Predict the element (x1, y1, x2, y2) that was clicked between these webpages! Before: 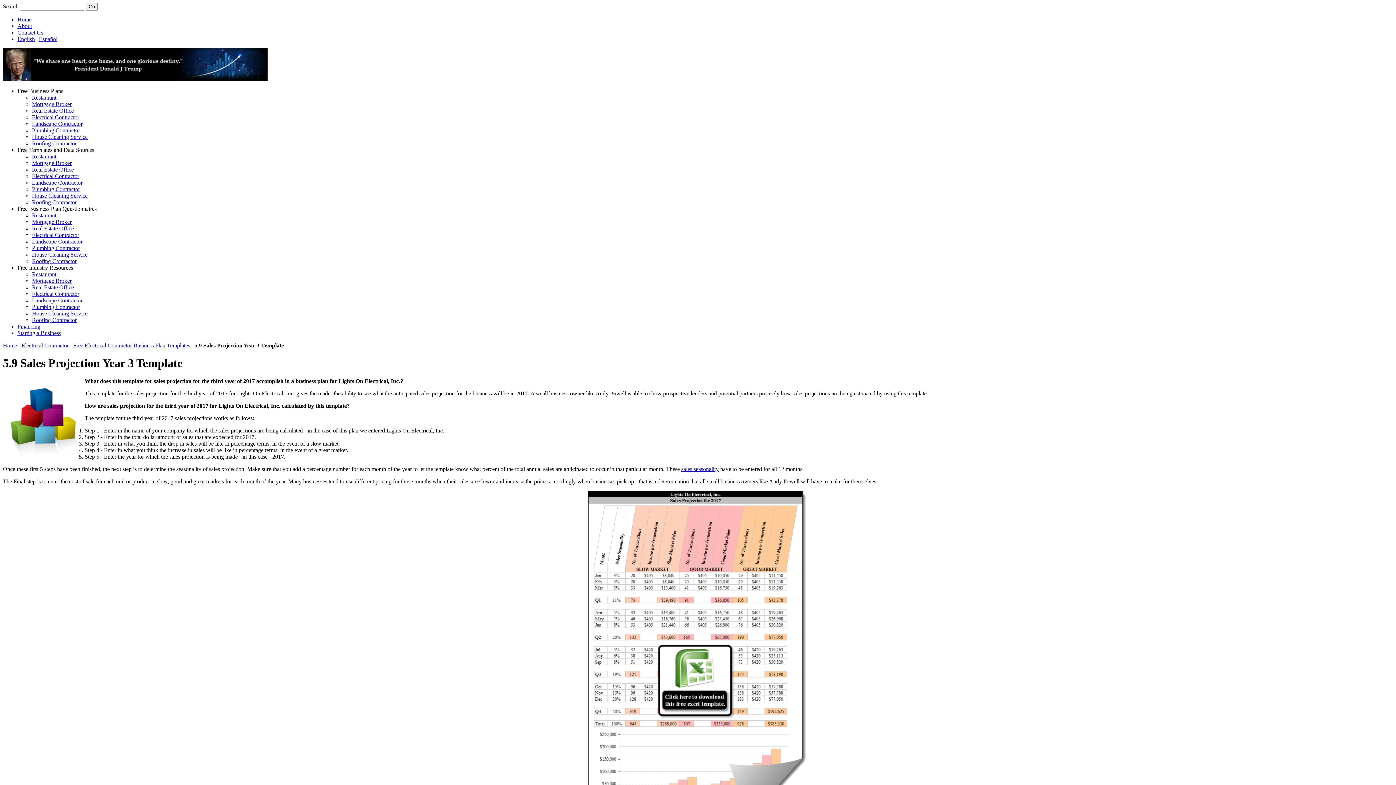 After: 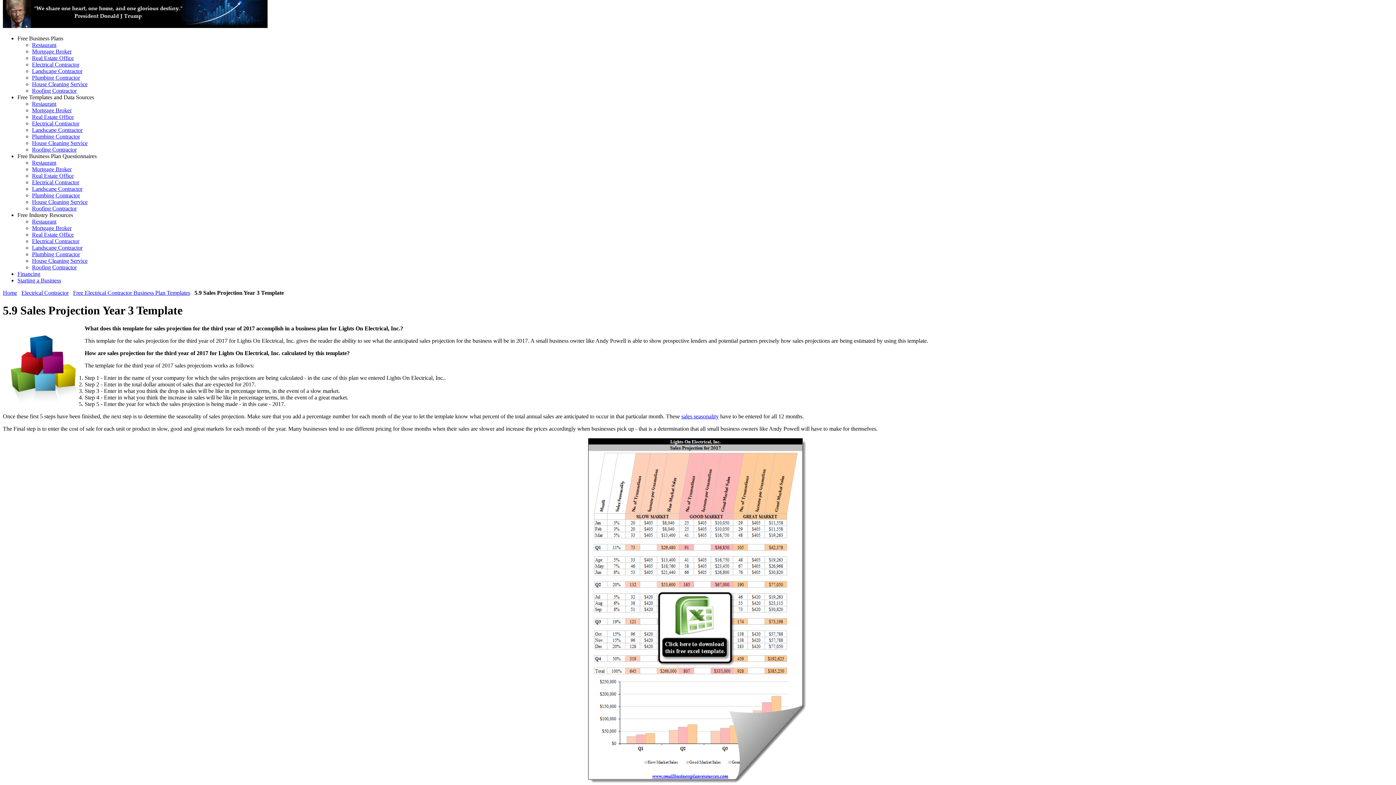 Action: label: 
 bbox: (2, 490, 1393, 838)